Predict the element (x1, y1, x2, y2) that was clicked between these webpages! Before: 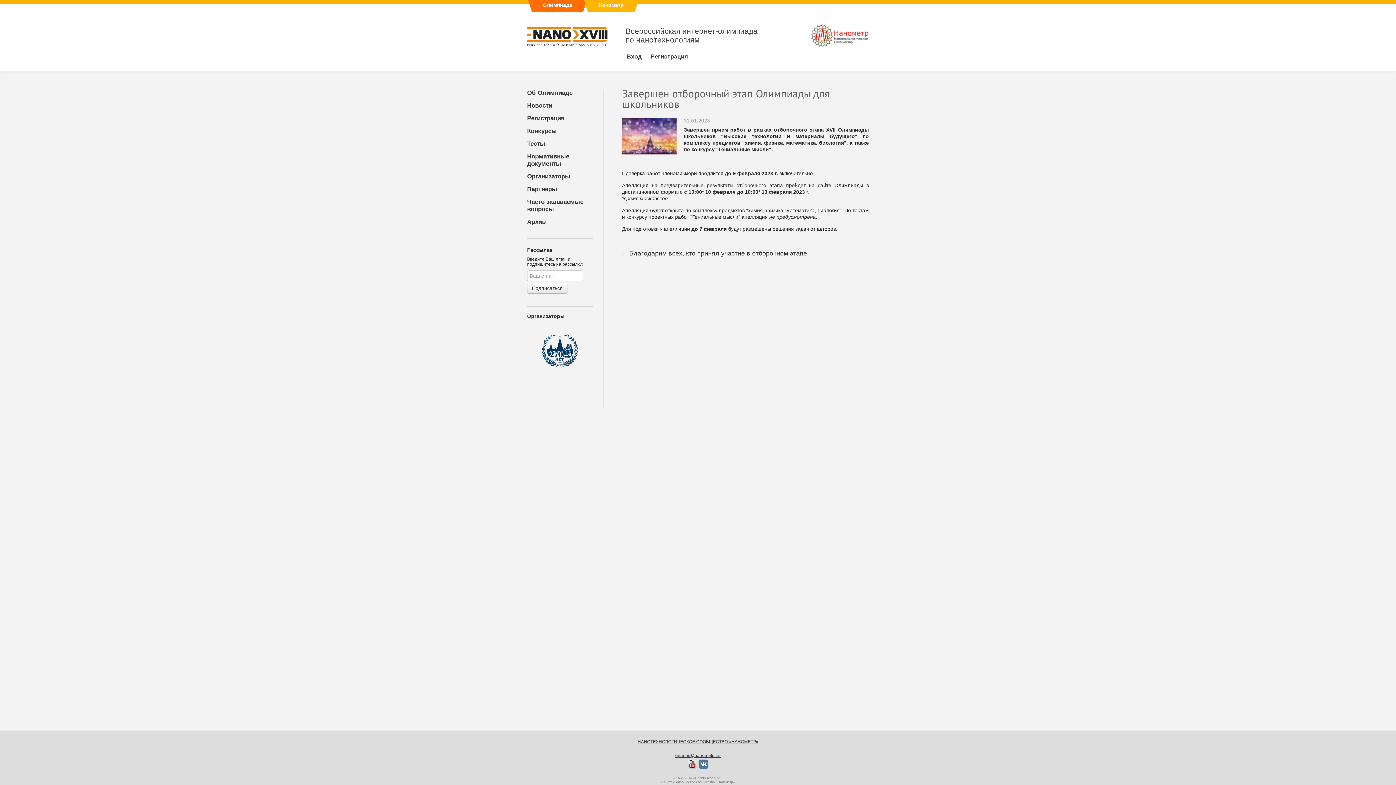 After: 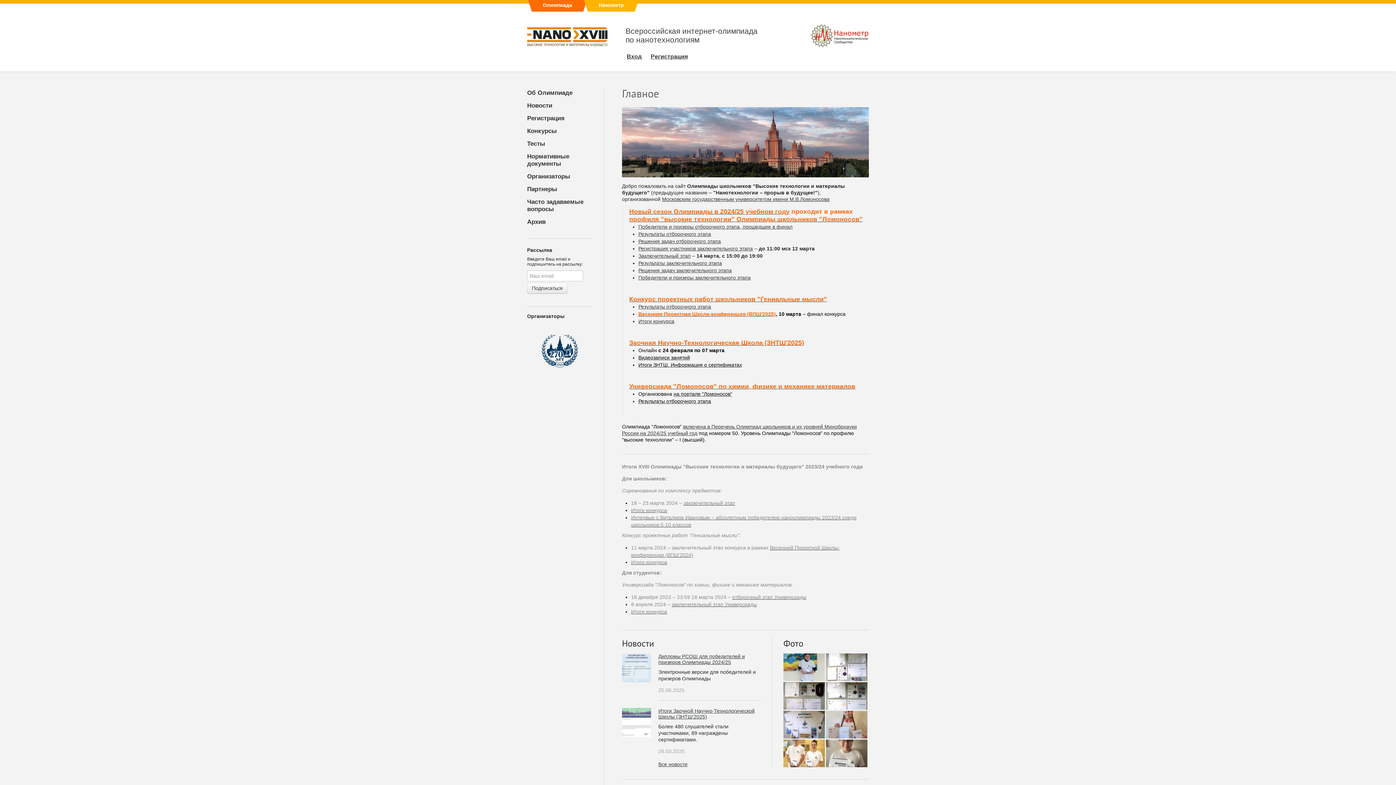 Action: bbox: (527, 25, 607, 49)